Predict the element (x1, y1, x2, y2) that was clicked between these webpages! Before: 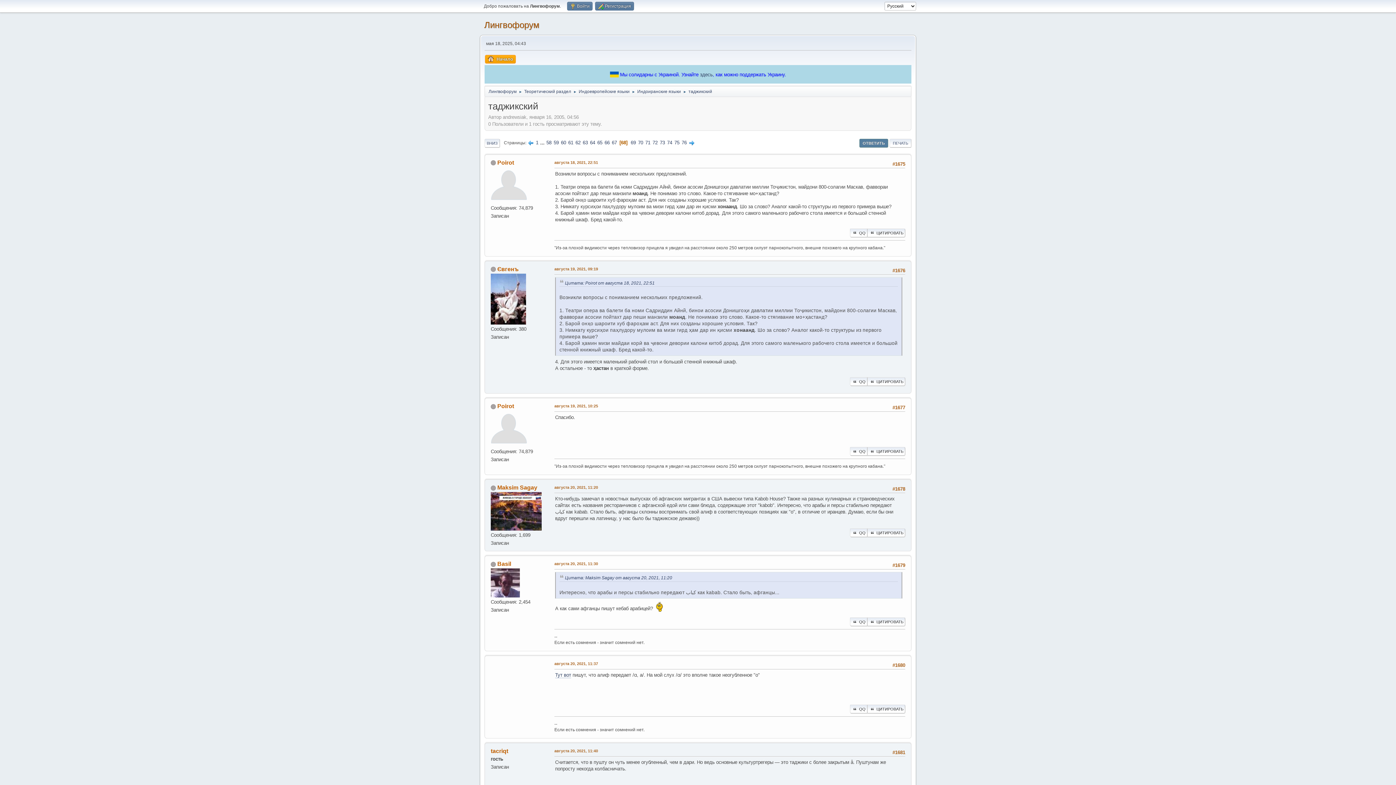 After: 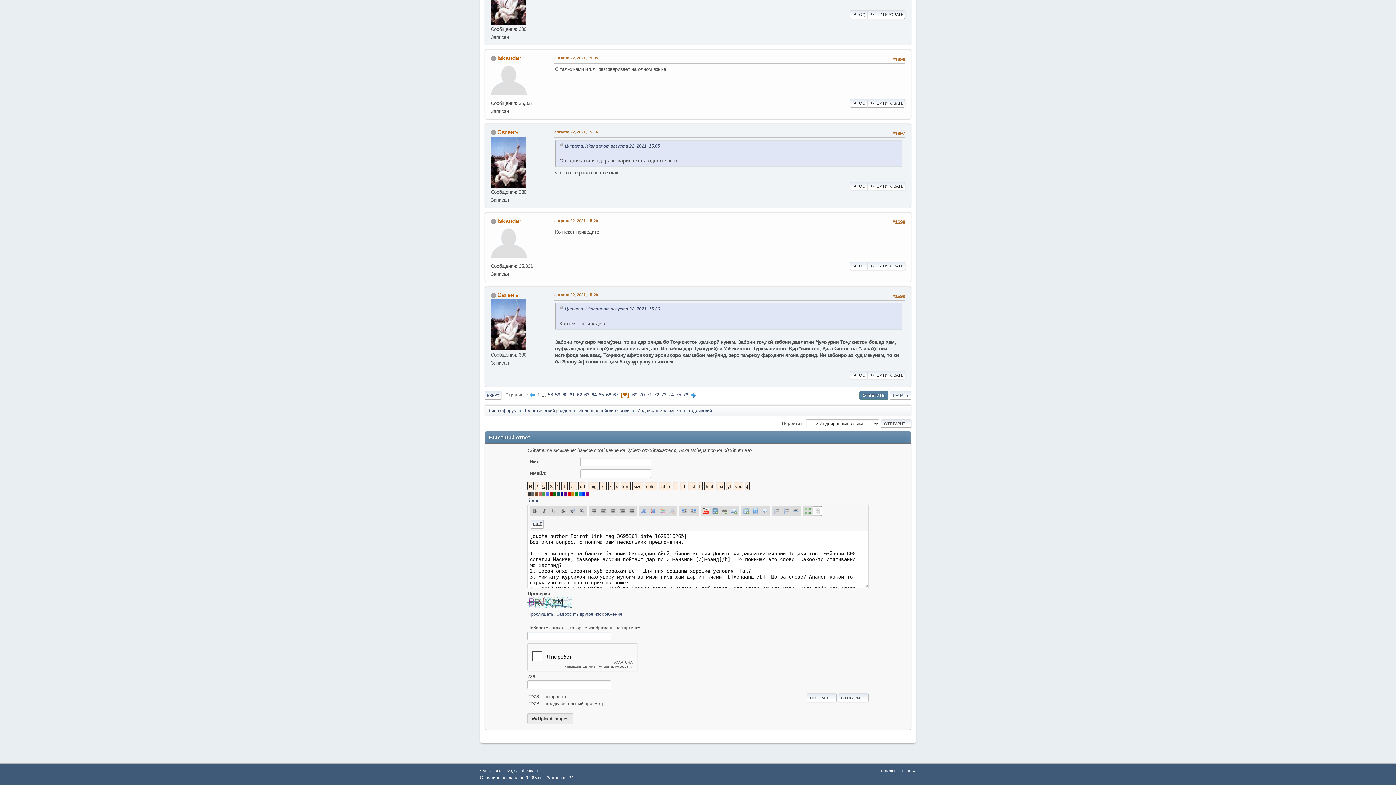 Action: bbox: (867, 228, 905, 237) label: ЦИТИРОВАТЬ